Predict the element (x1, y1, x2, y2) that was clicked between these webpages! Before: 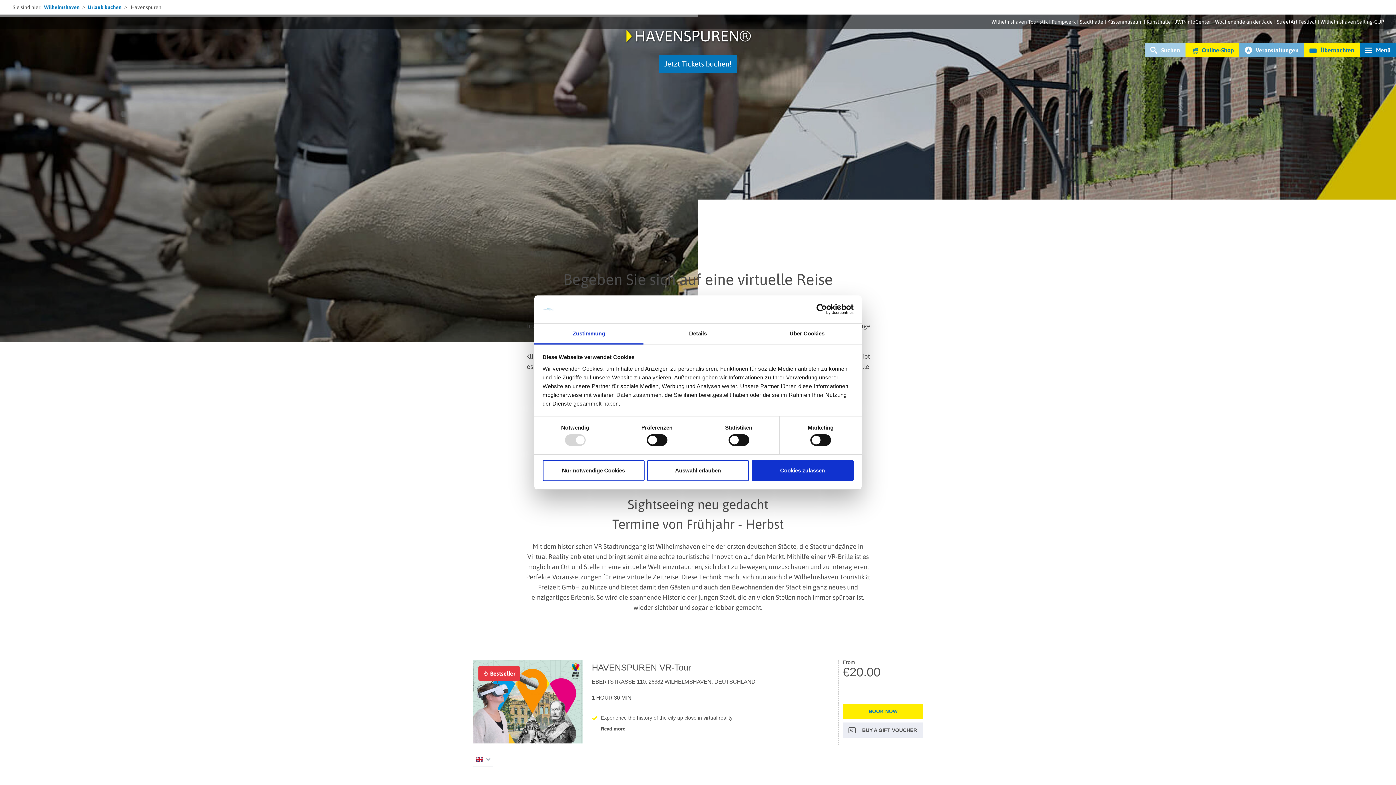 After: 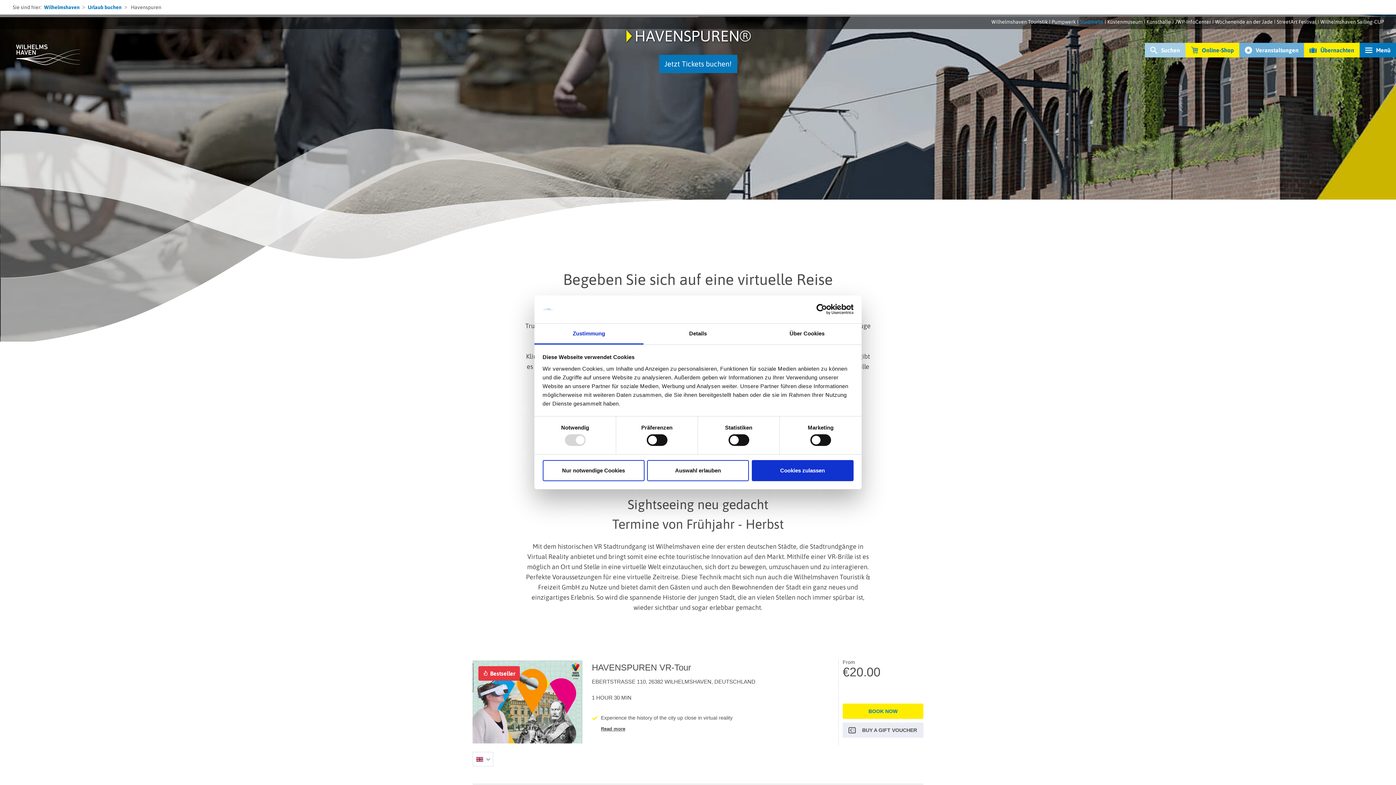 Action: bbox: (1080, 18, 1103, 24) label: Stadthalle